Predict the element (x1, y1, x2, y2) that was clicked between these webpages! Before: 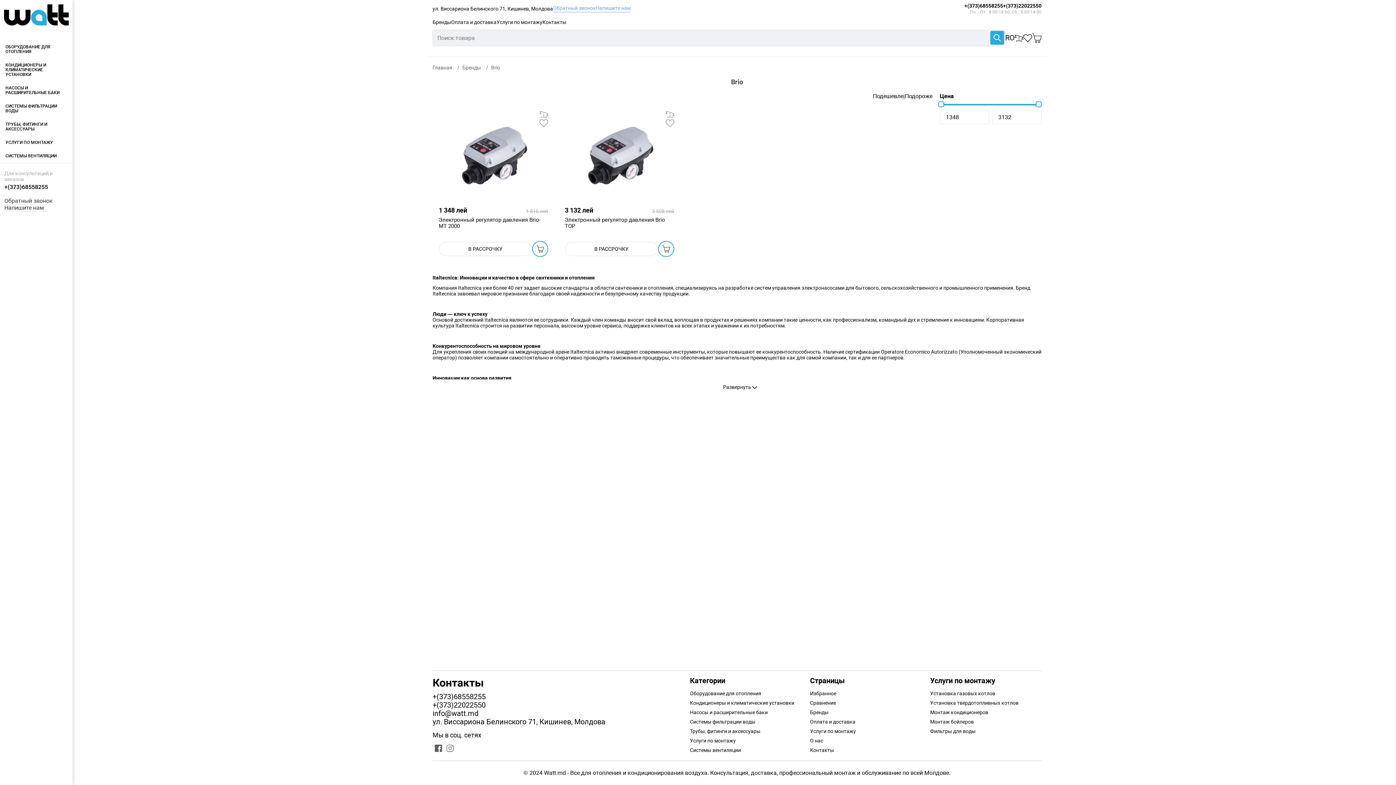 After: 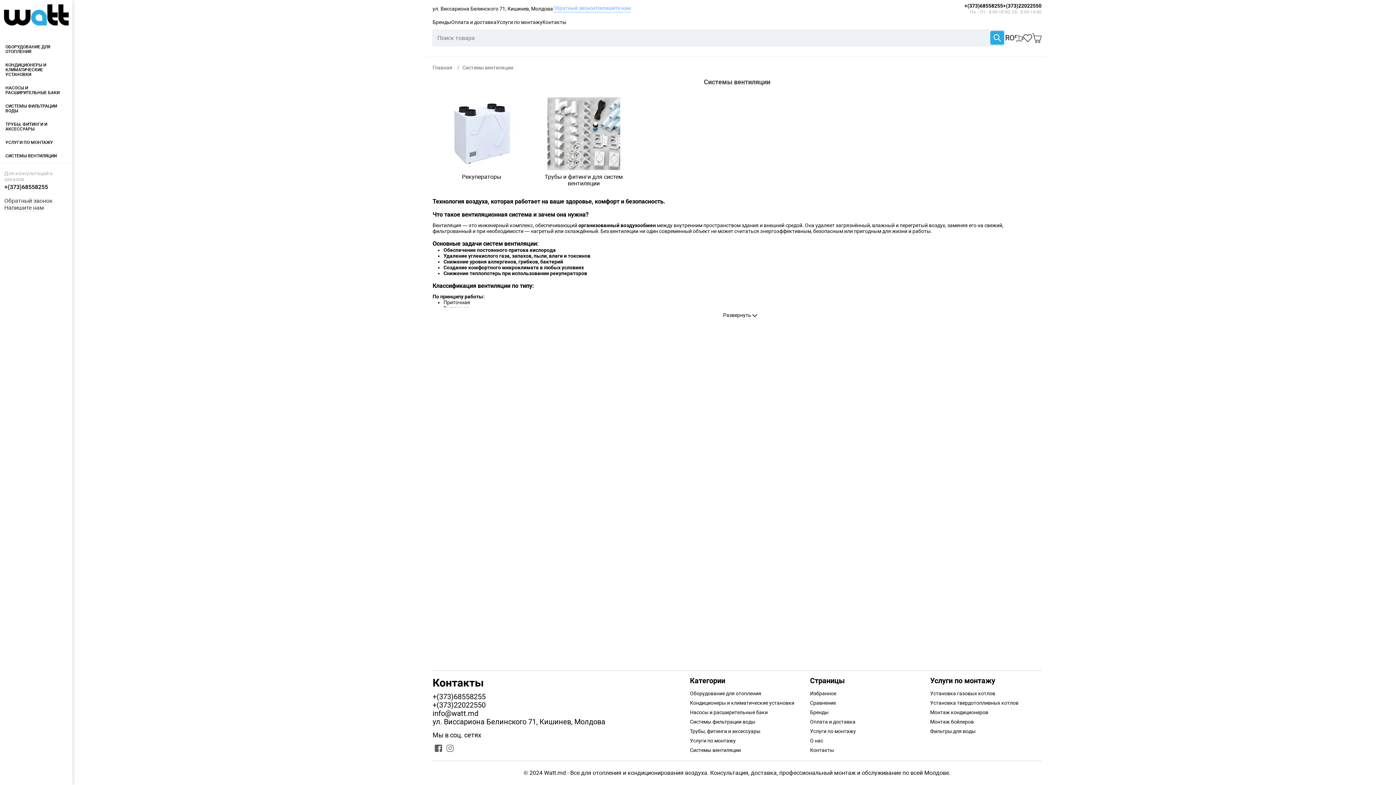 Action: label: Системы вентиляции bbox: (690, 745, 801, 755)